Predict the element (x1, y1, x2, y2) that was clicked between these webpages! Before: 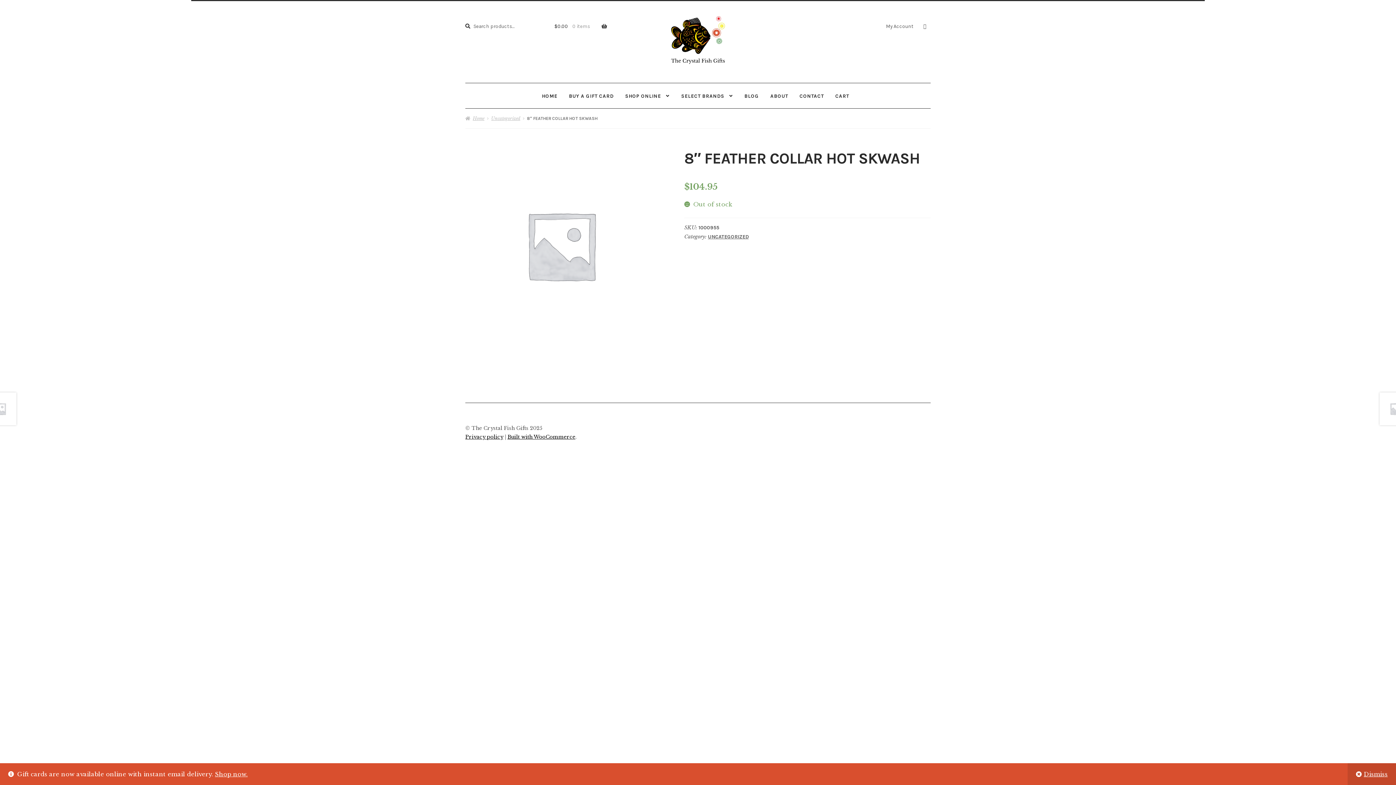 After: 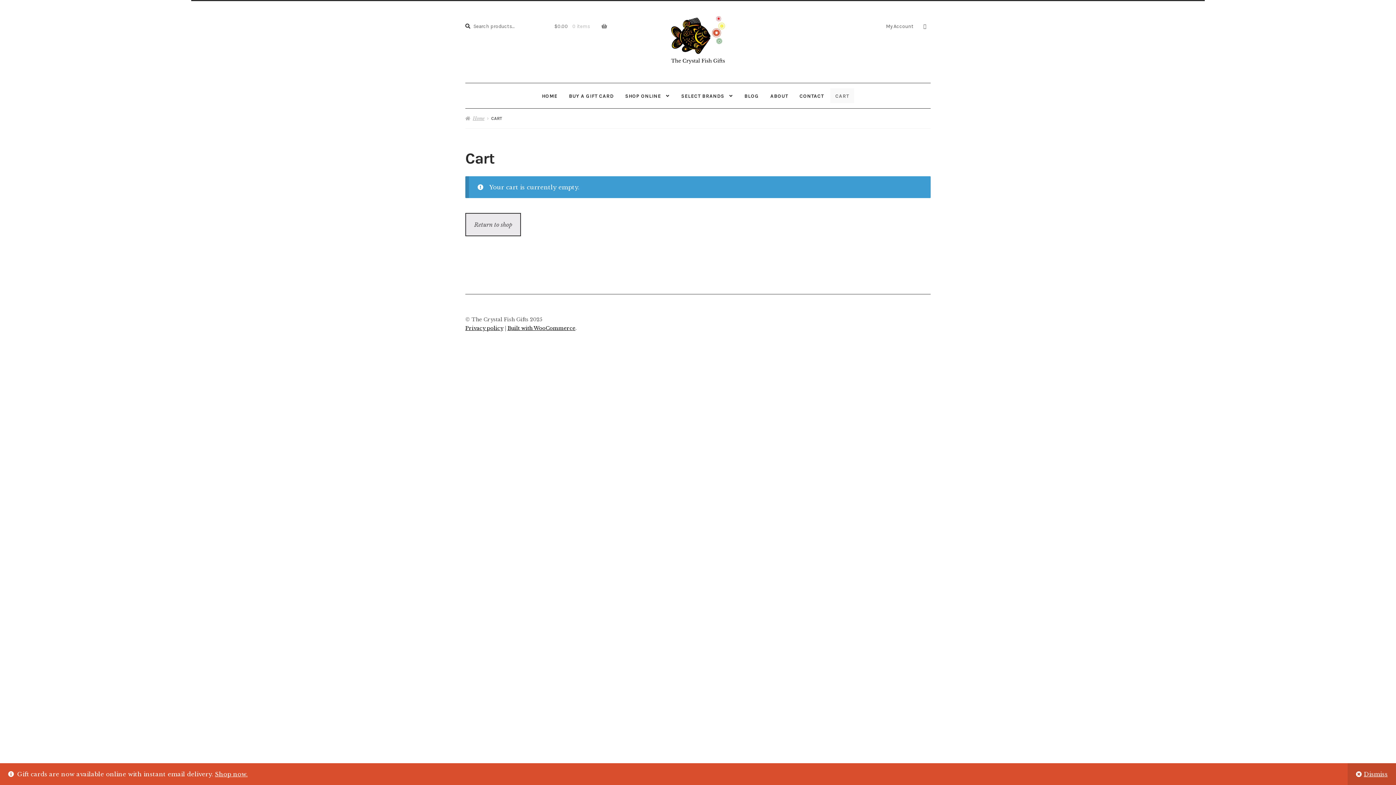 Action: label: CART bbox: (830, 88, 854, 103)